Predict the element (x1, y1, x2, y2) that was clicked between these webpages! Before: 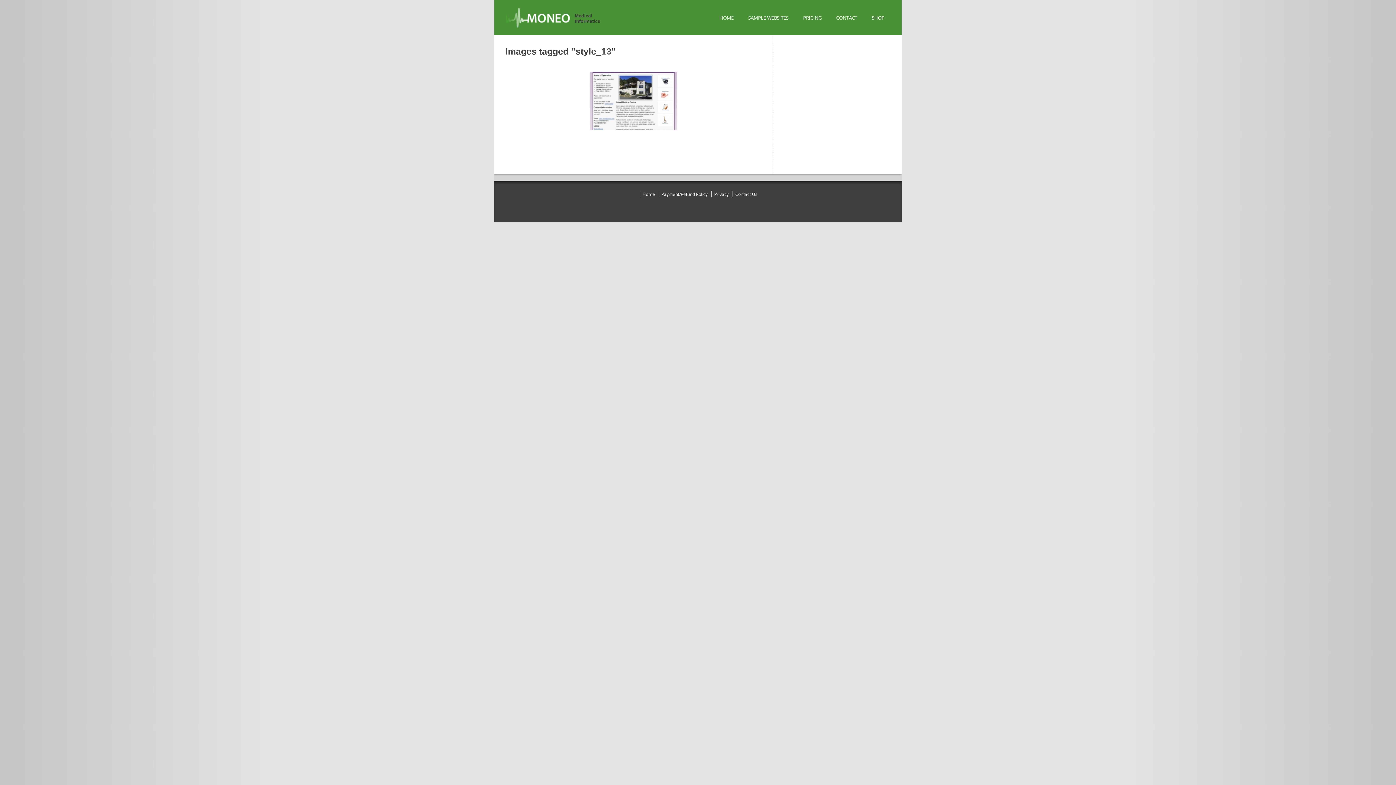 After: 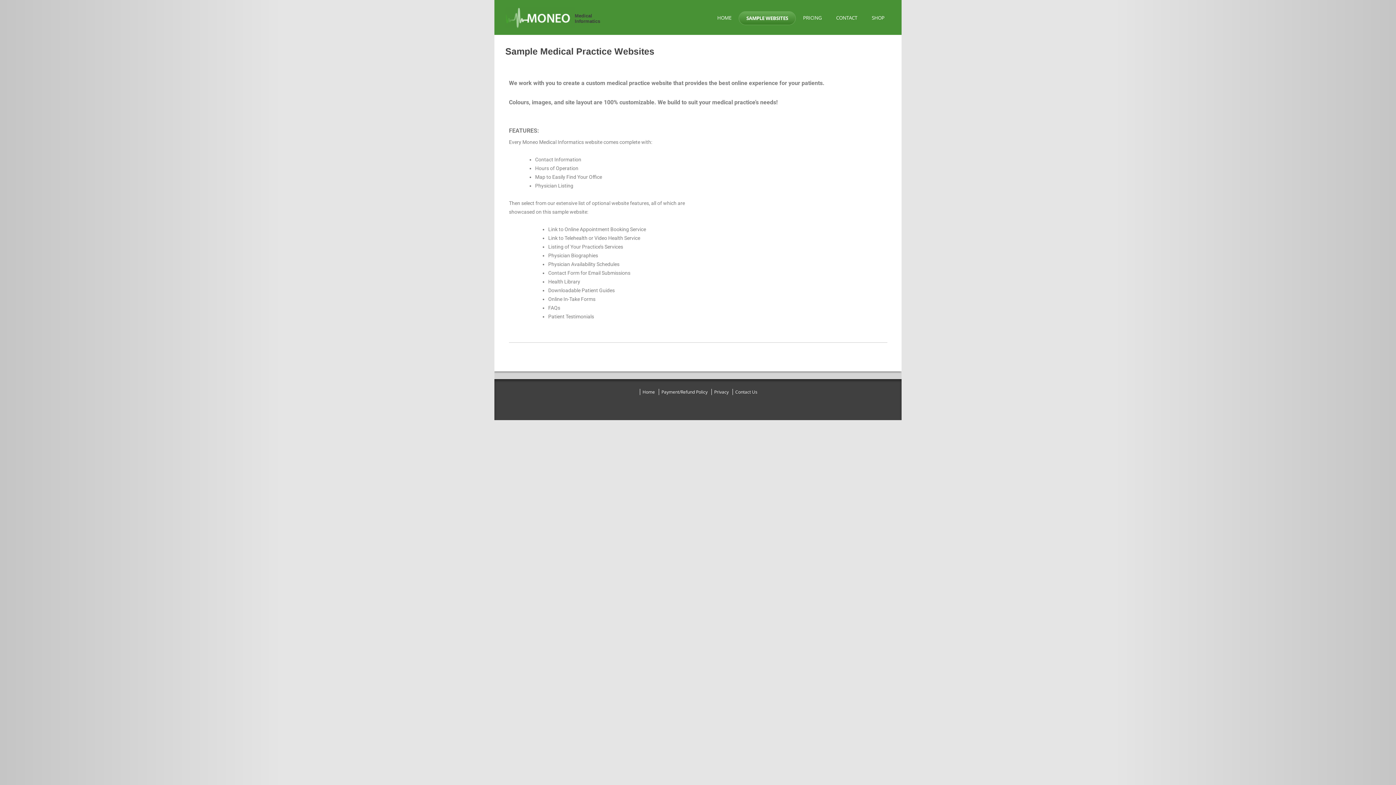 Action: bbox: (741, 11, 796, 24) label: SAMPLE WEBSITES